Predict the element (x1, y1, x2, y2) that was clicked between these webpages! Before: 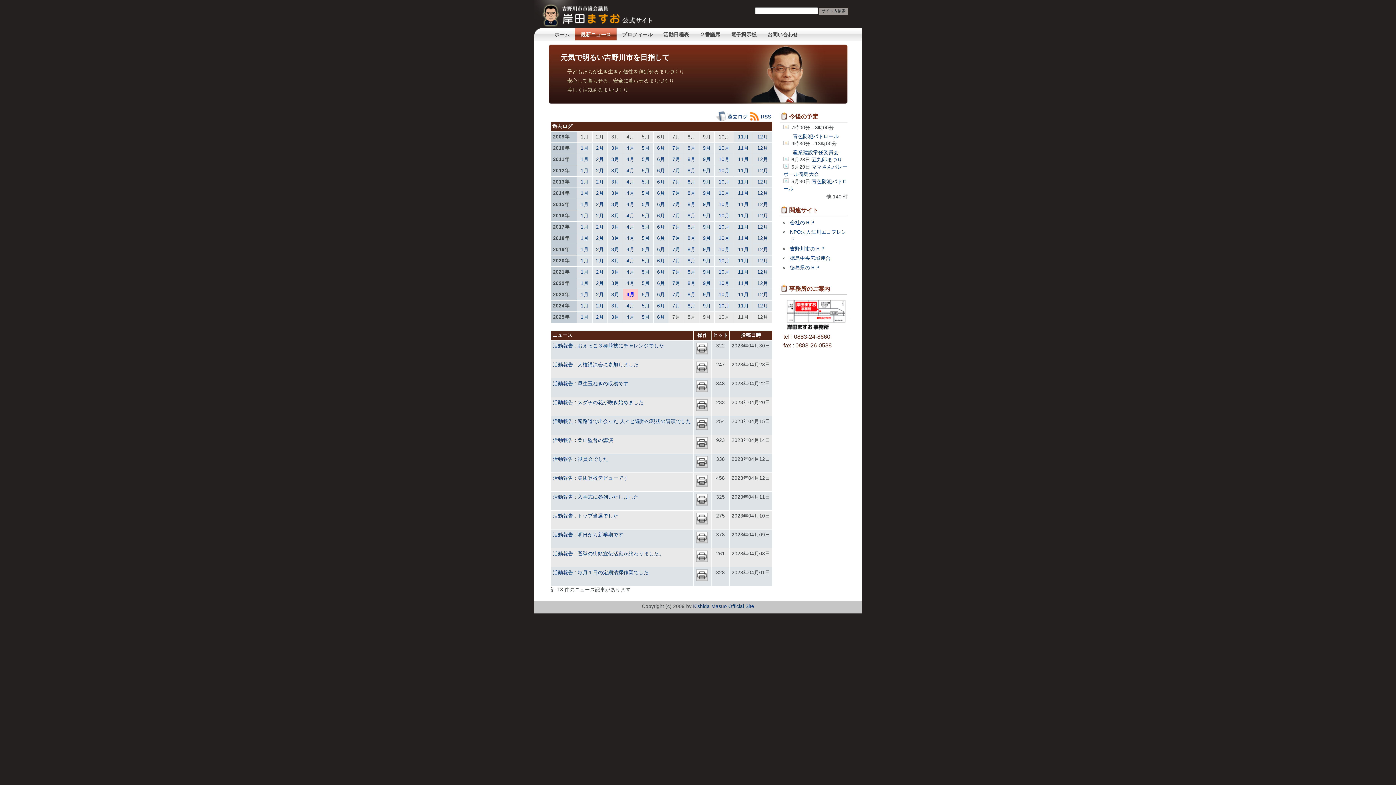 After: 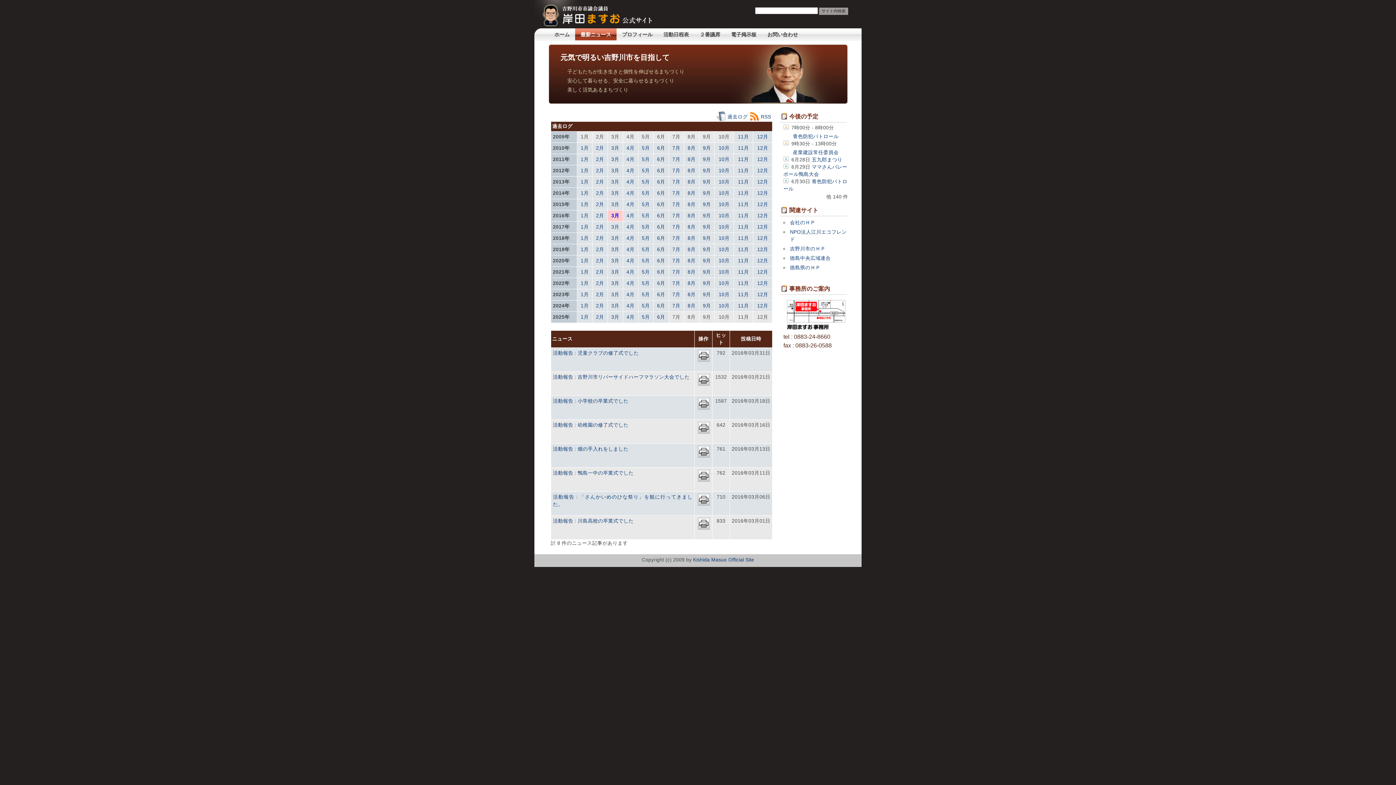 Action: label: 3月 bbox: (611, 213, 619, 218)